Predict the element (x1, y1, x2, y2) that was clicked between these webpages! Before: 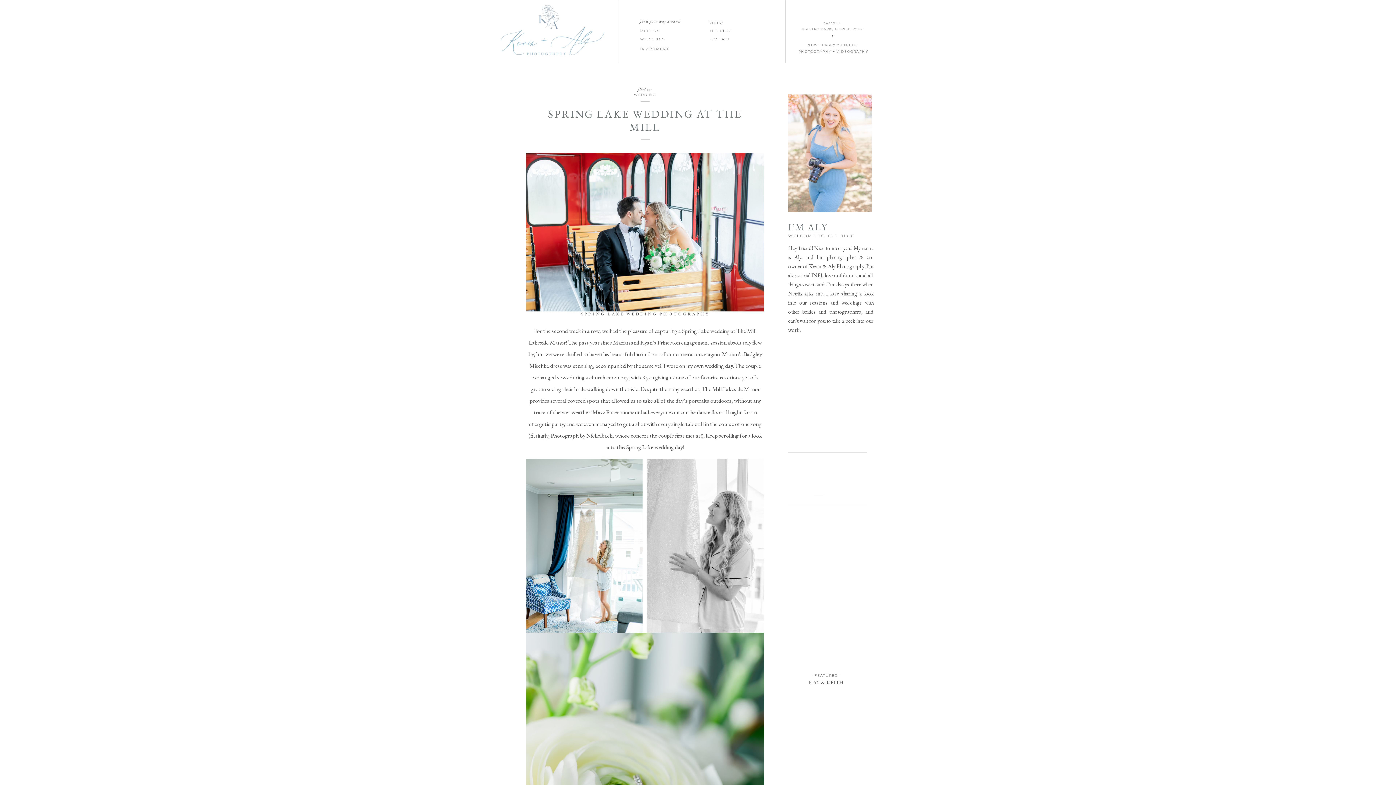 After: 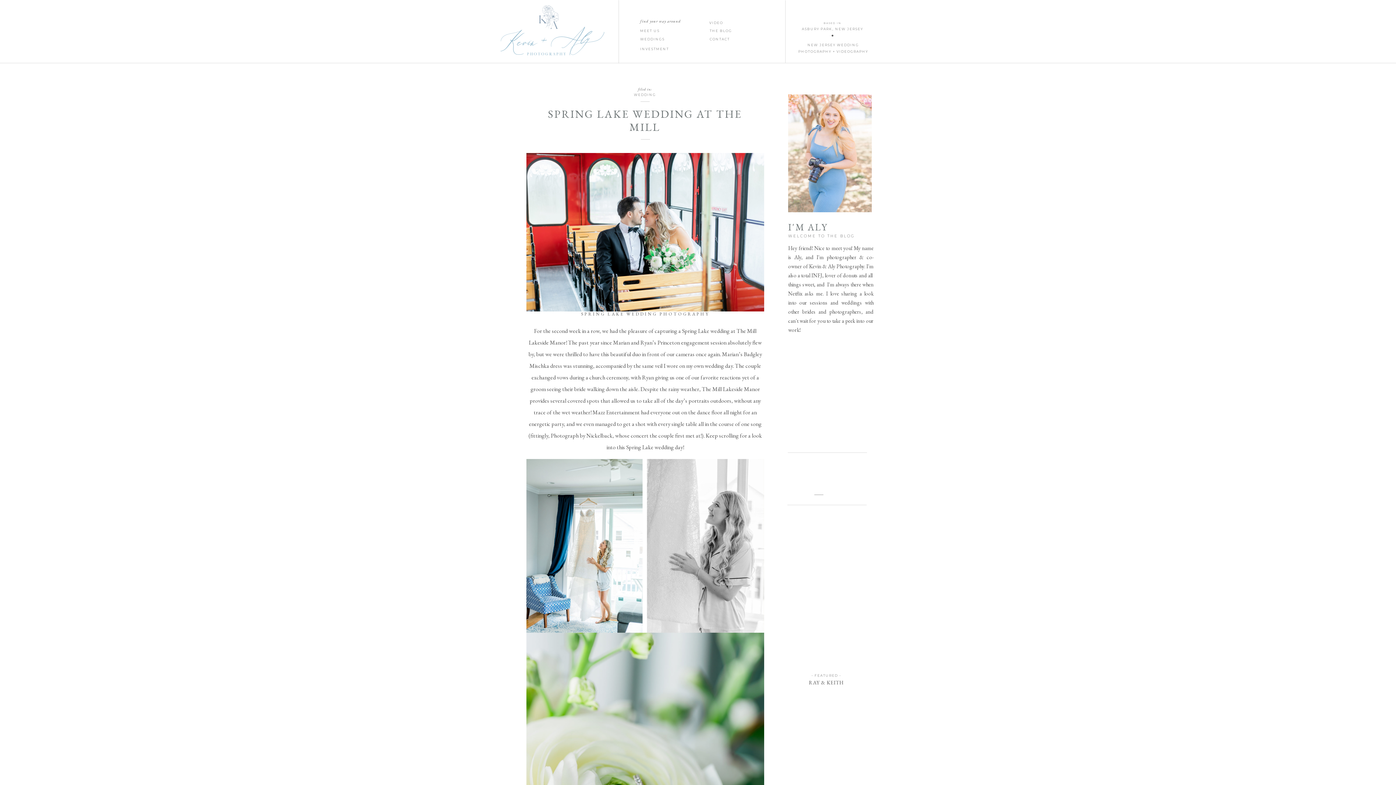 Action: label: RAY & KEITH bbox: (796, 680, 856, 688)